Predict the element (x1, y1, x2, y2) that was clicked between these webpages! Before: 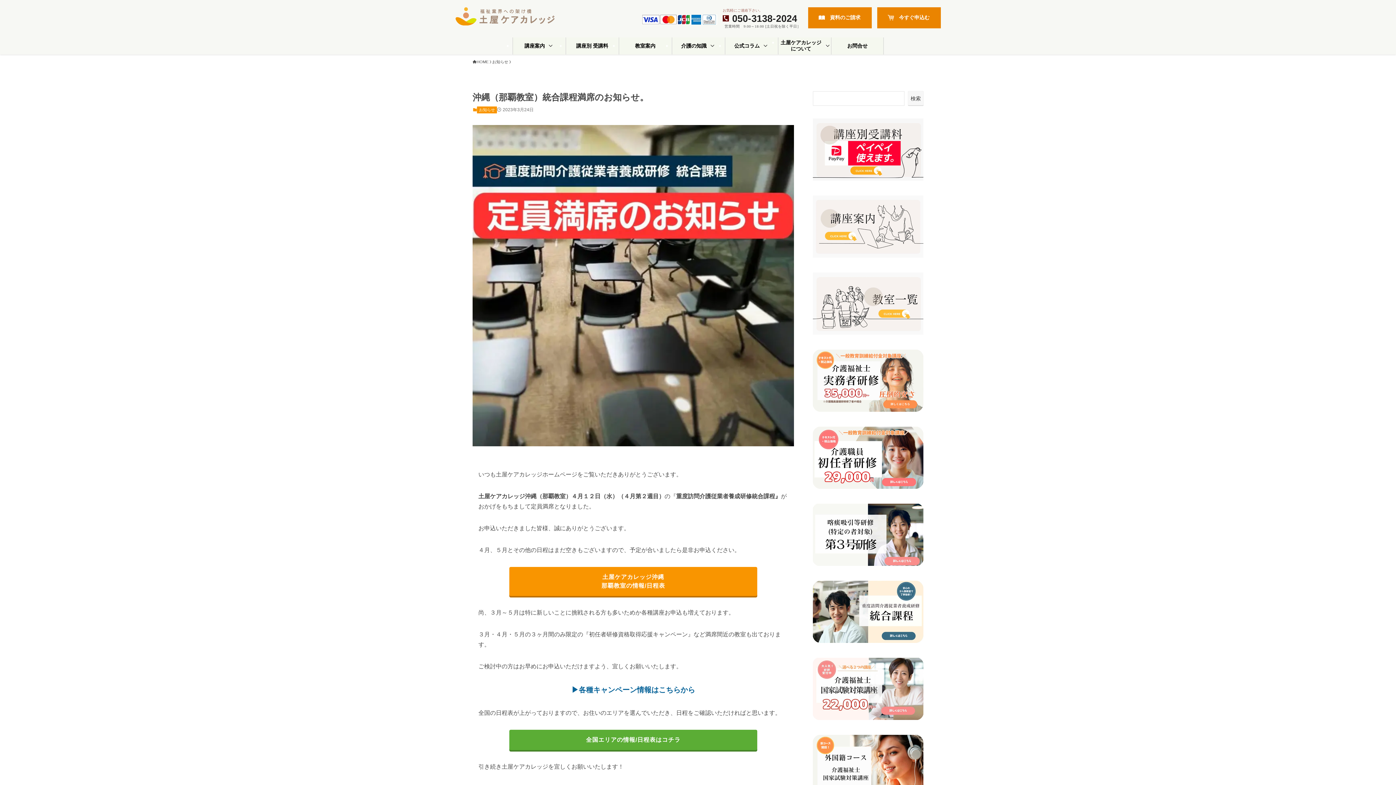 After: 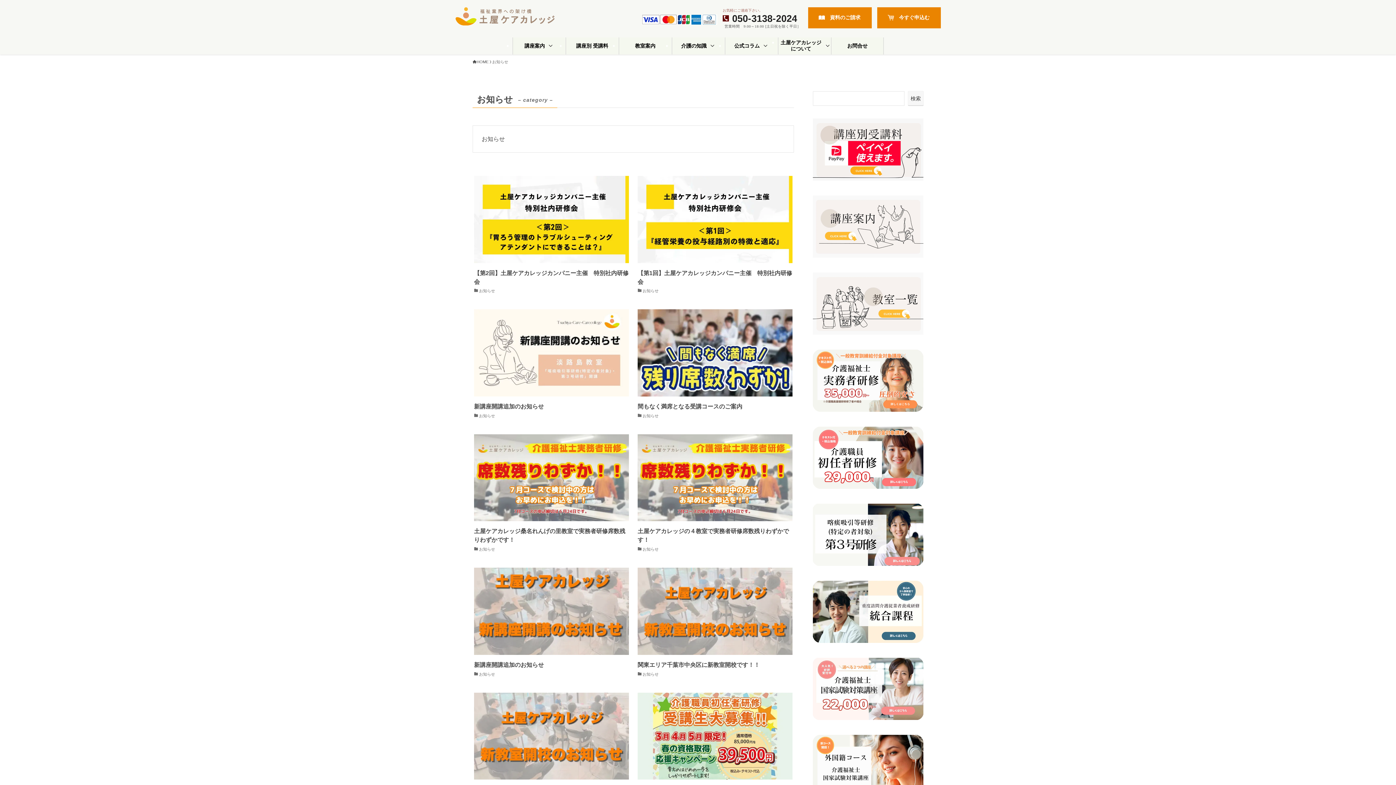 Action: label: お知らせ bbox: (492, 58, 508, 65)